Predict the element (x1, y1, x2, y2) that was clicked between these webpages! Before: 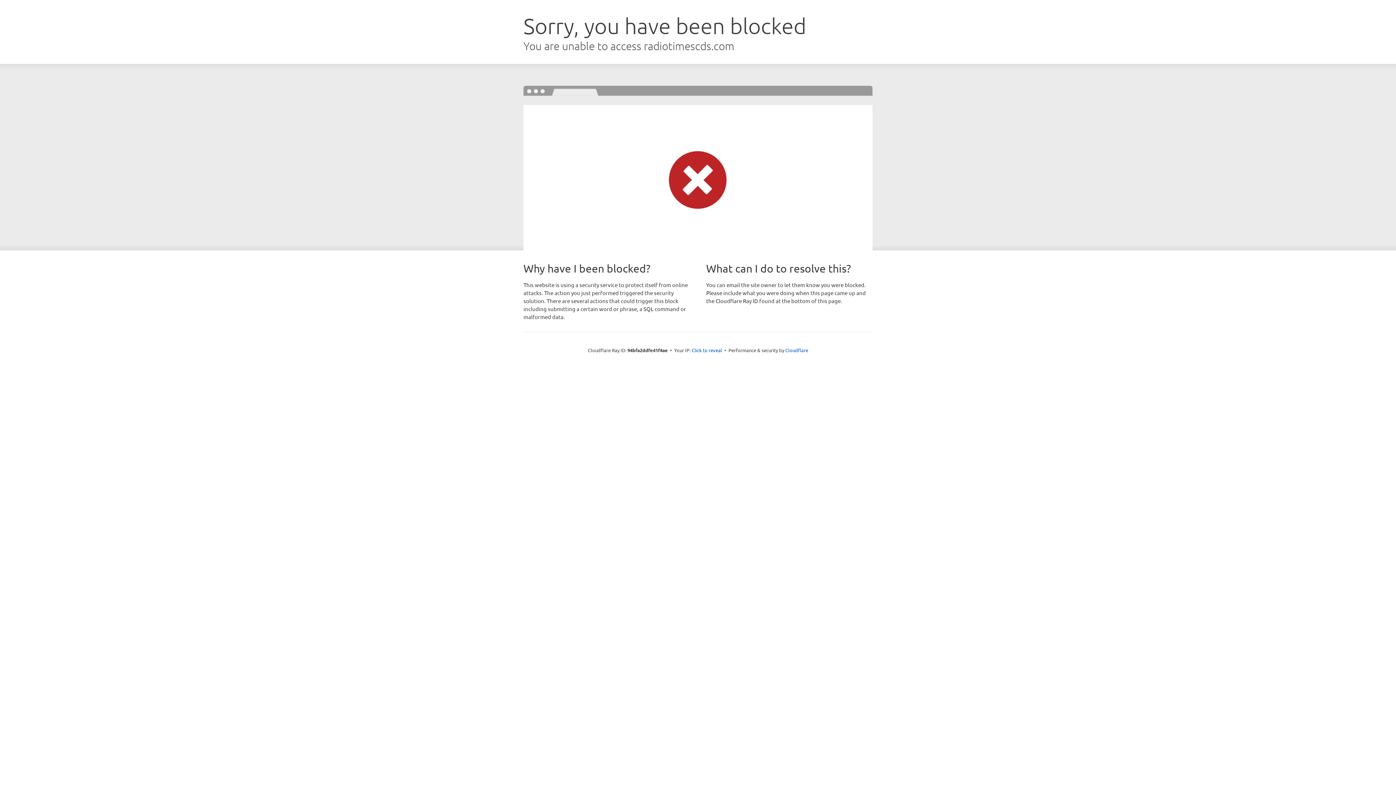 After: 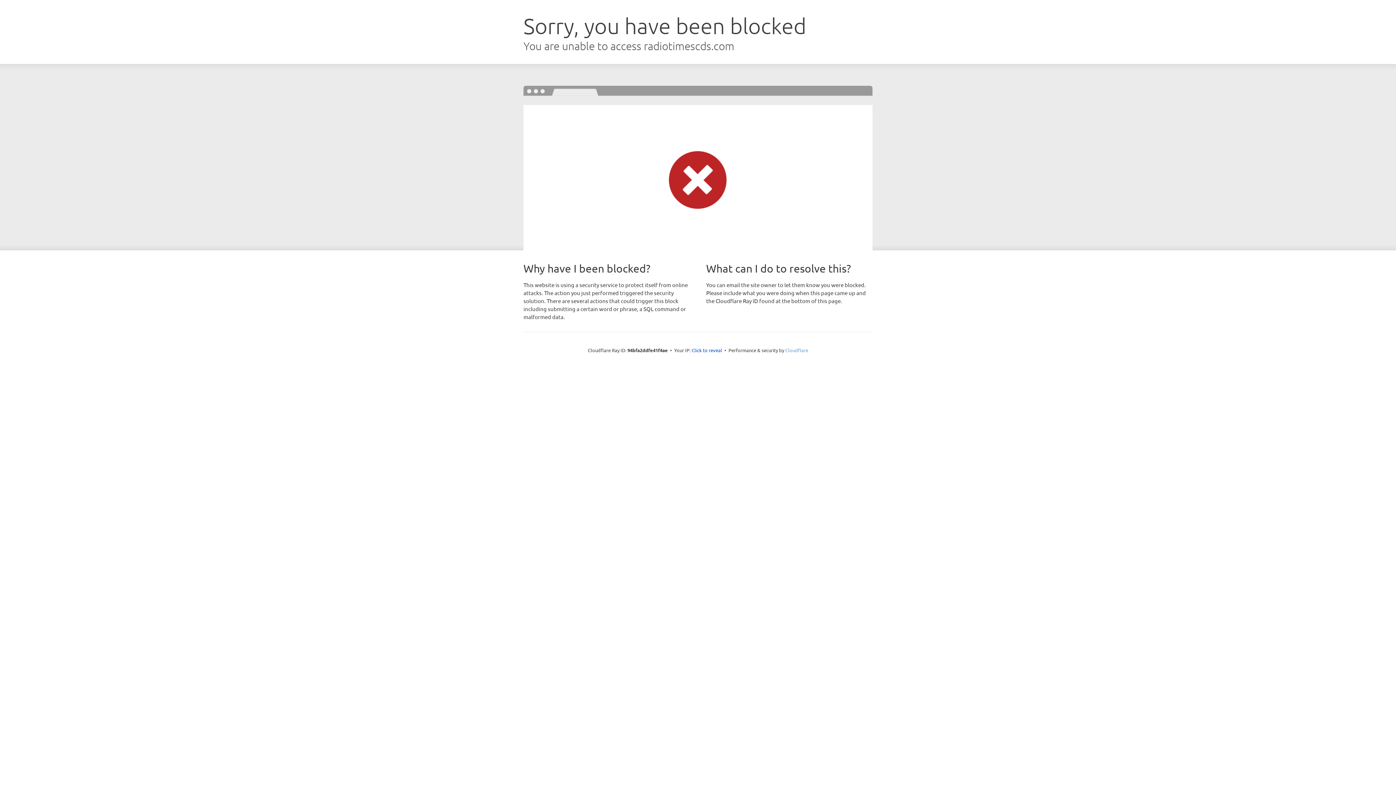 Action: bbox: (785, 347, 808, 353) label: Cloudflare